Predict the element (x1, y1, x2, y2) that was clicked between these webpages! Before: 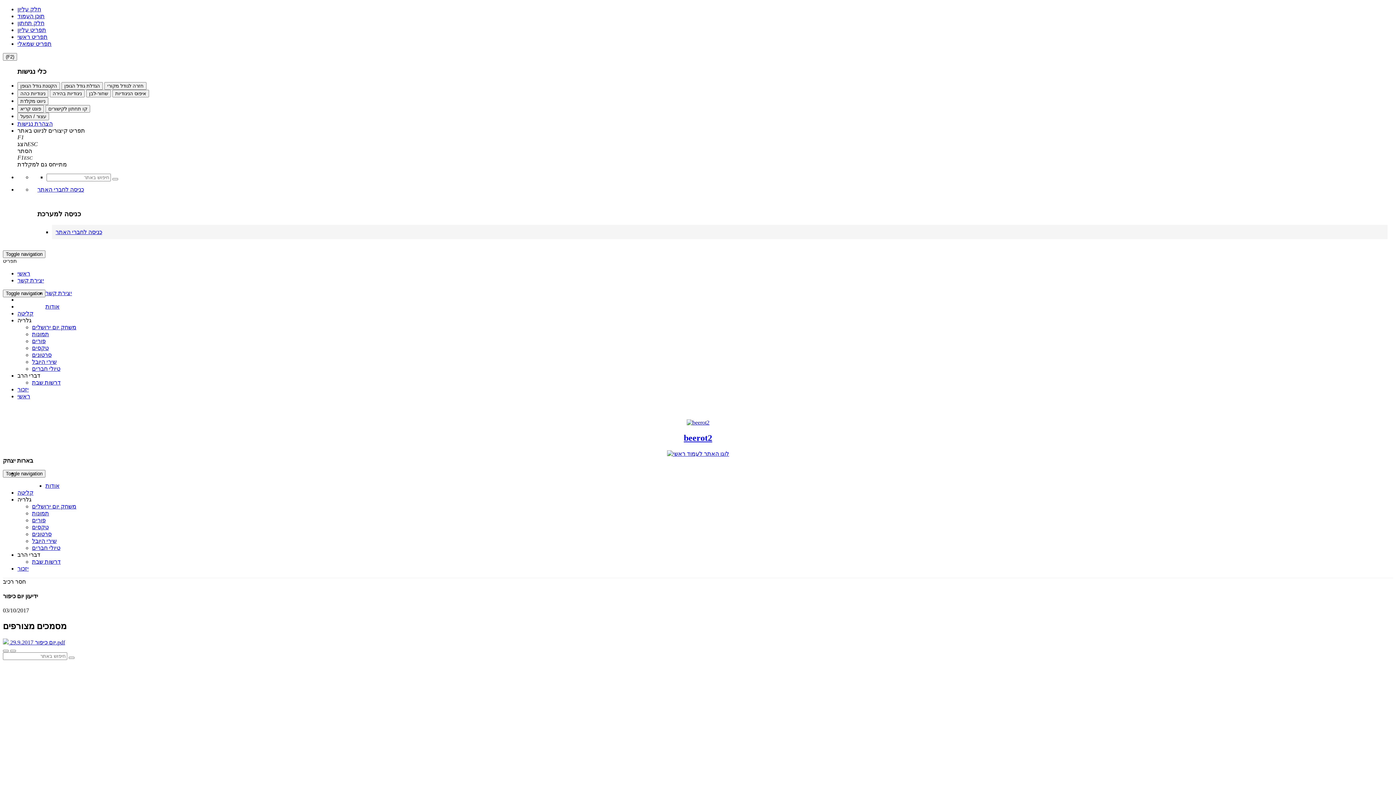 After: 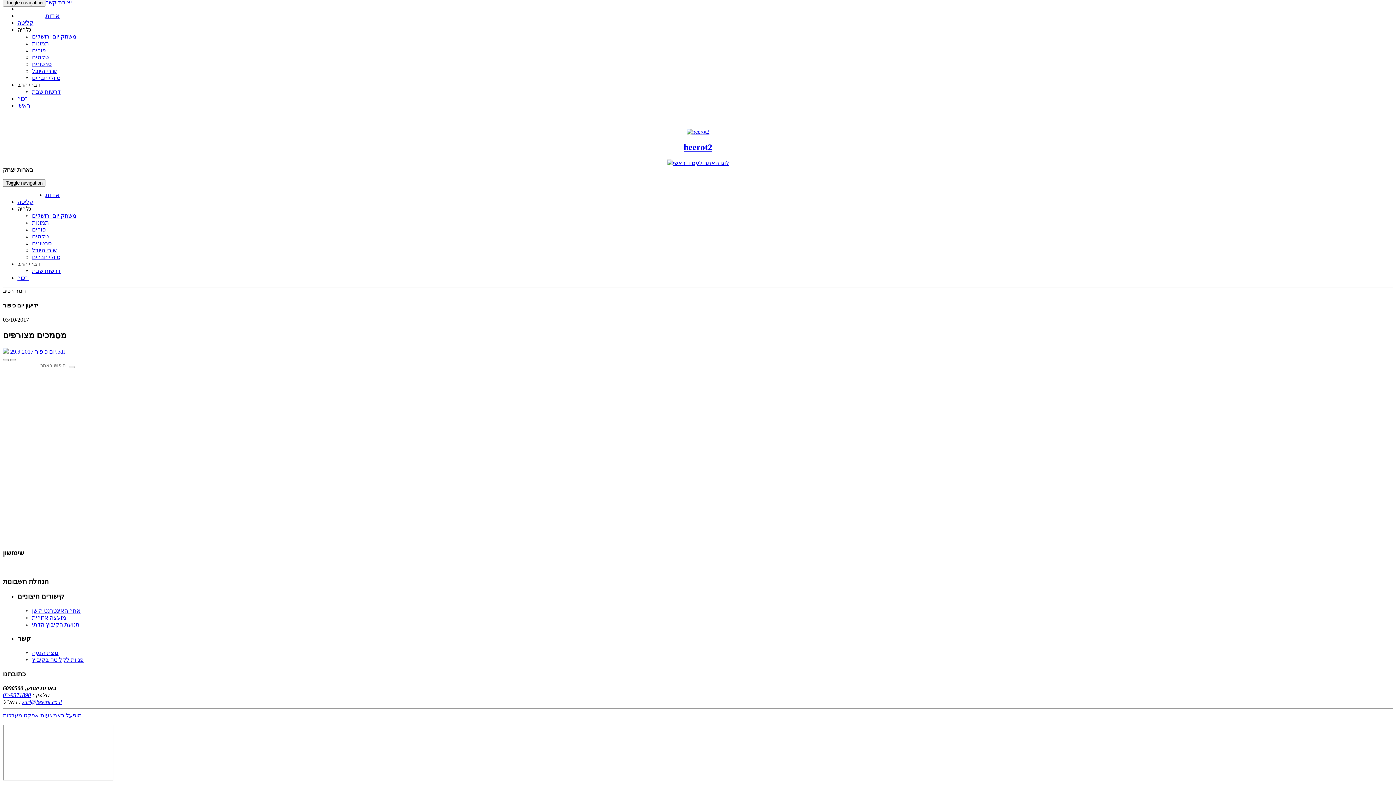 Action: bbox: (17, 40, 51, 46) label: תפריט שמאלי